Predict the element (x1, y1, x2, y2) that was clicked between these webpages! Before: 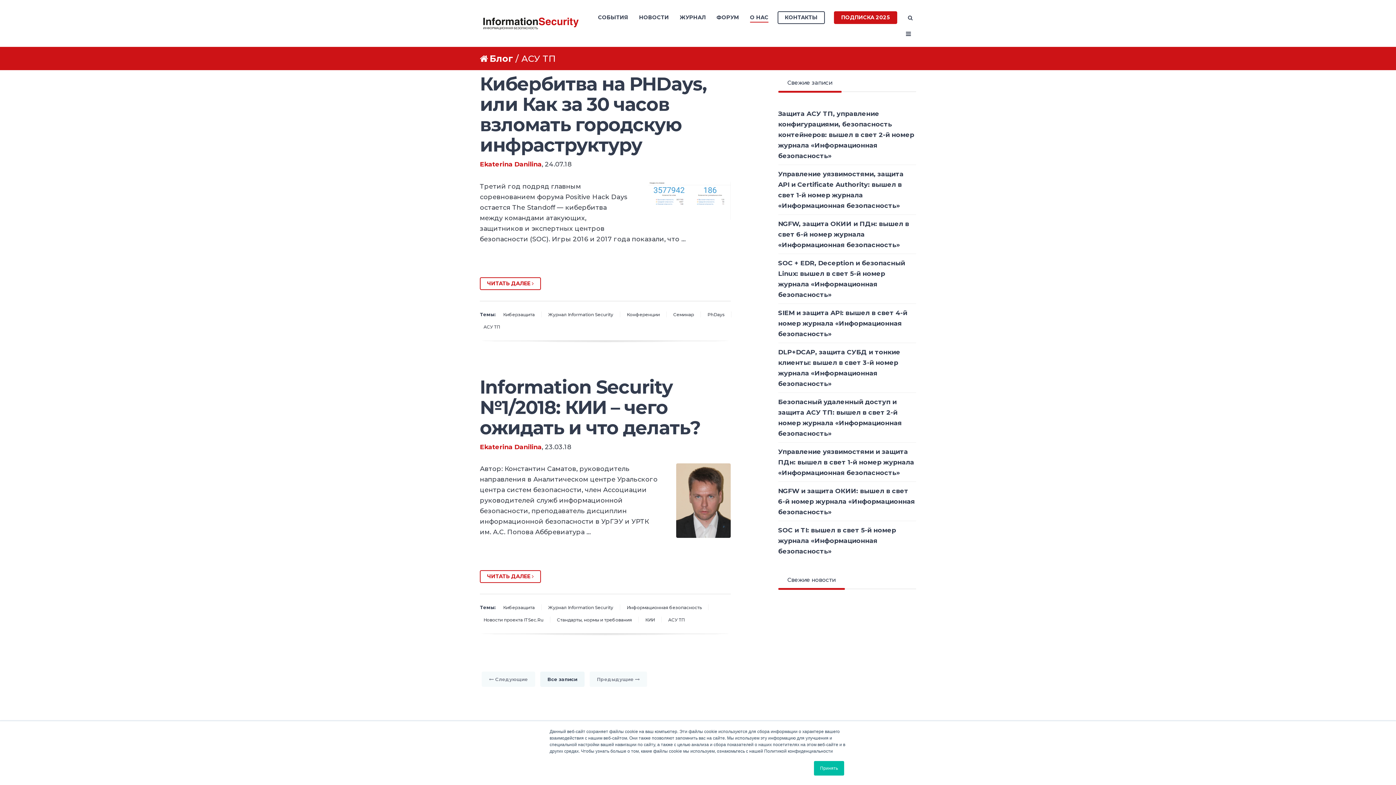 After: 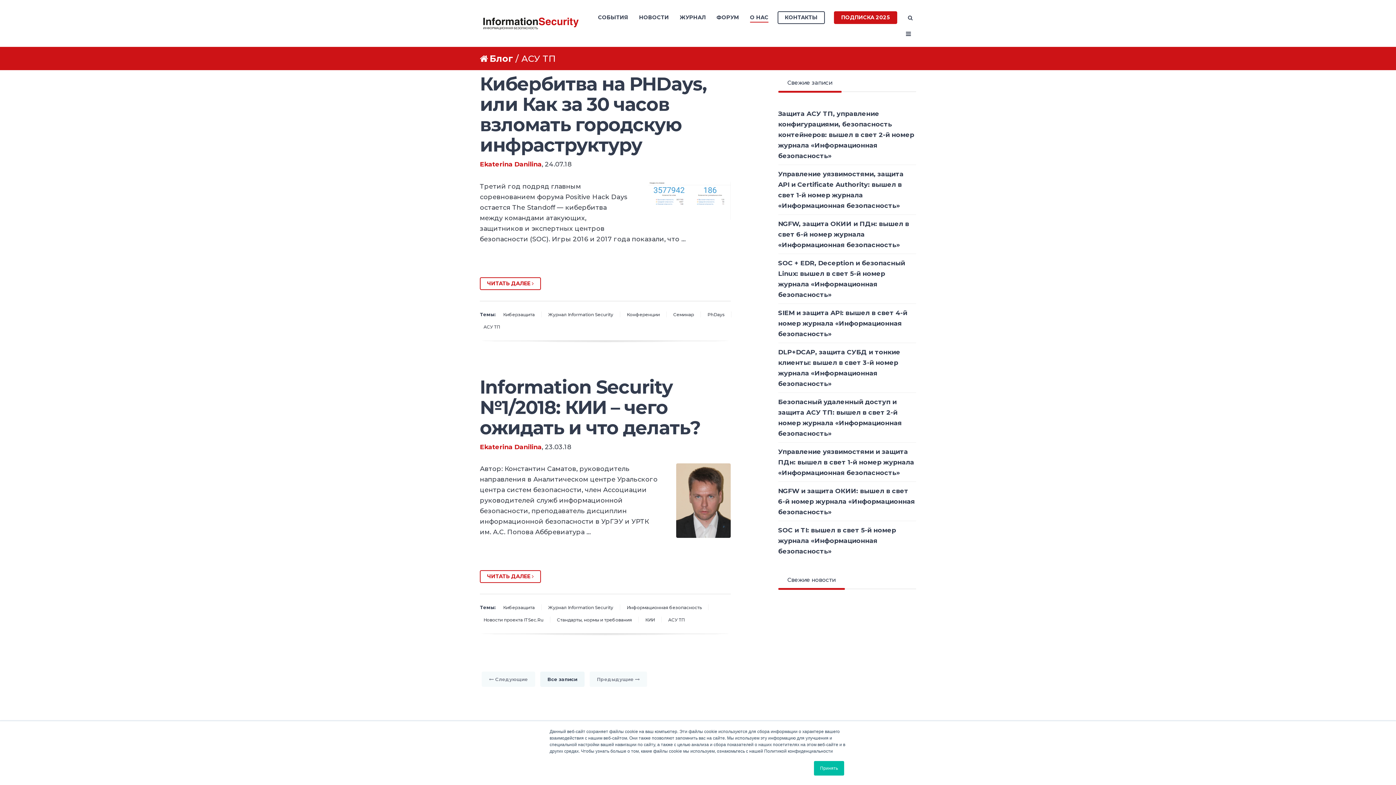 Action: bbox: (778, 73, 841, 91) label: Свежие записи